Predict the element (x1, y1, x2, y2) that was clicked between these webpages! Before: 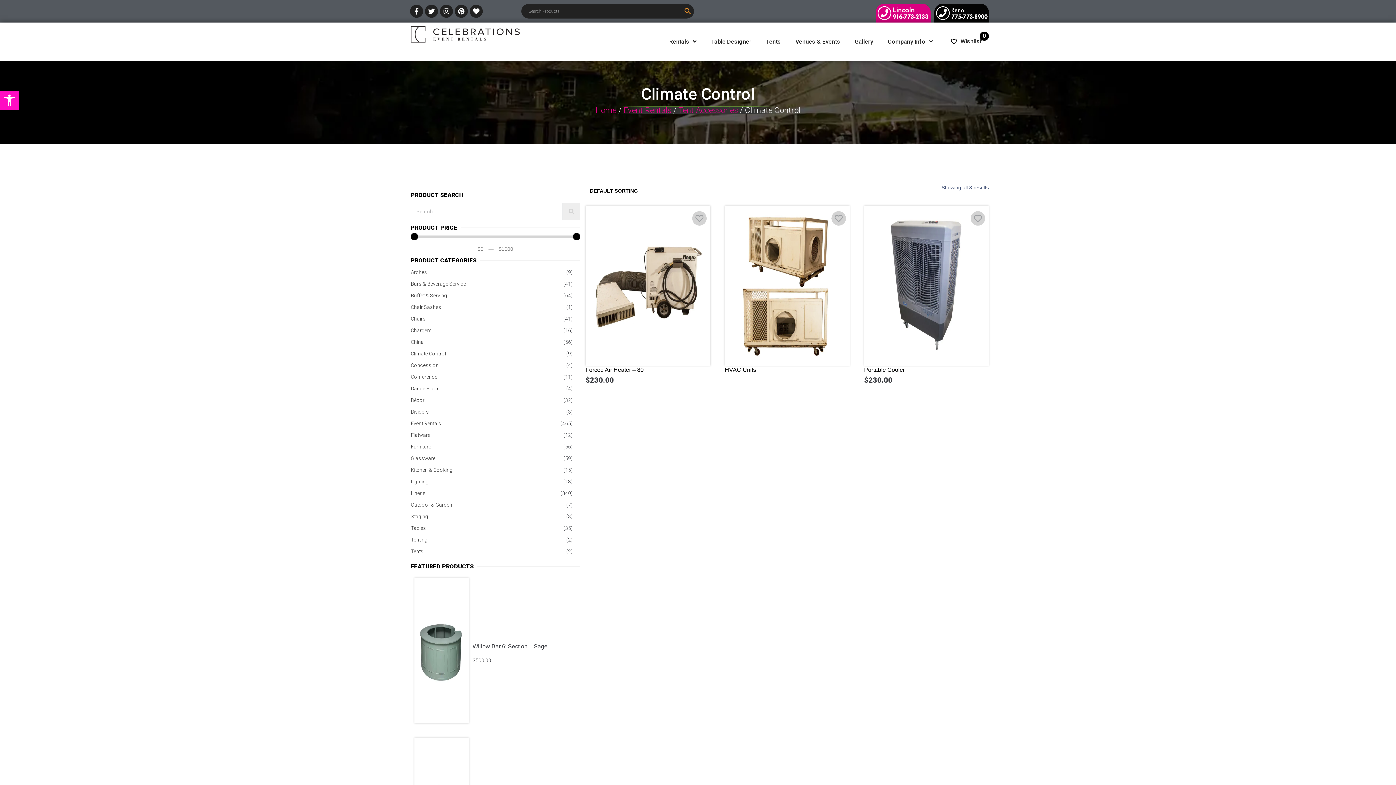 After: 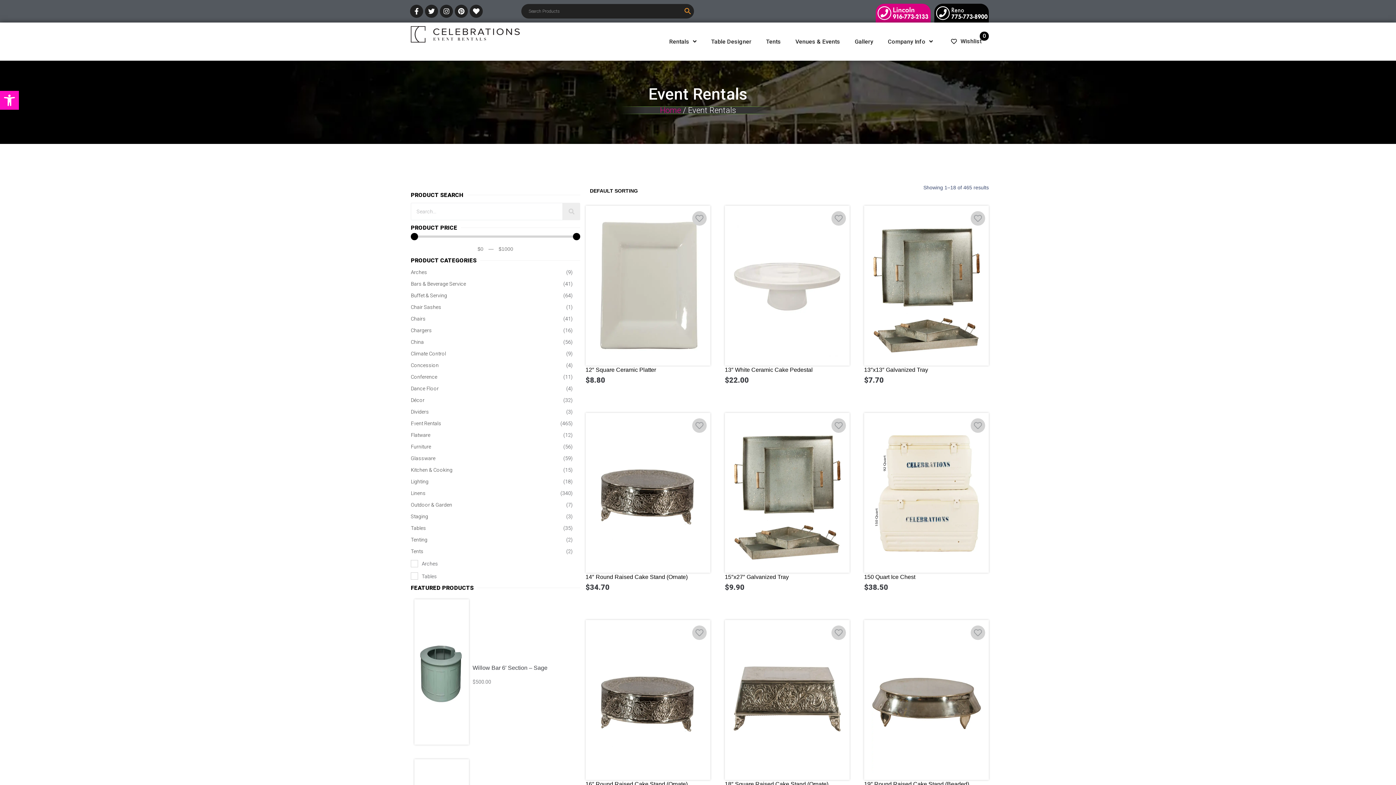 Action: label: Event Rentals bbox: (623, 105, 671, 114)